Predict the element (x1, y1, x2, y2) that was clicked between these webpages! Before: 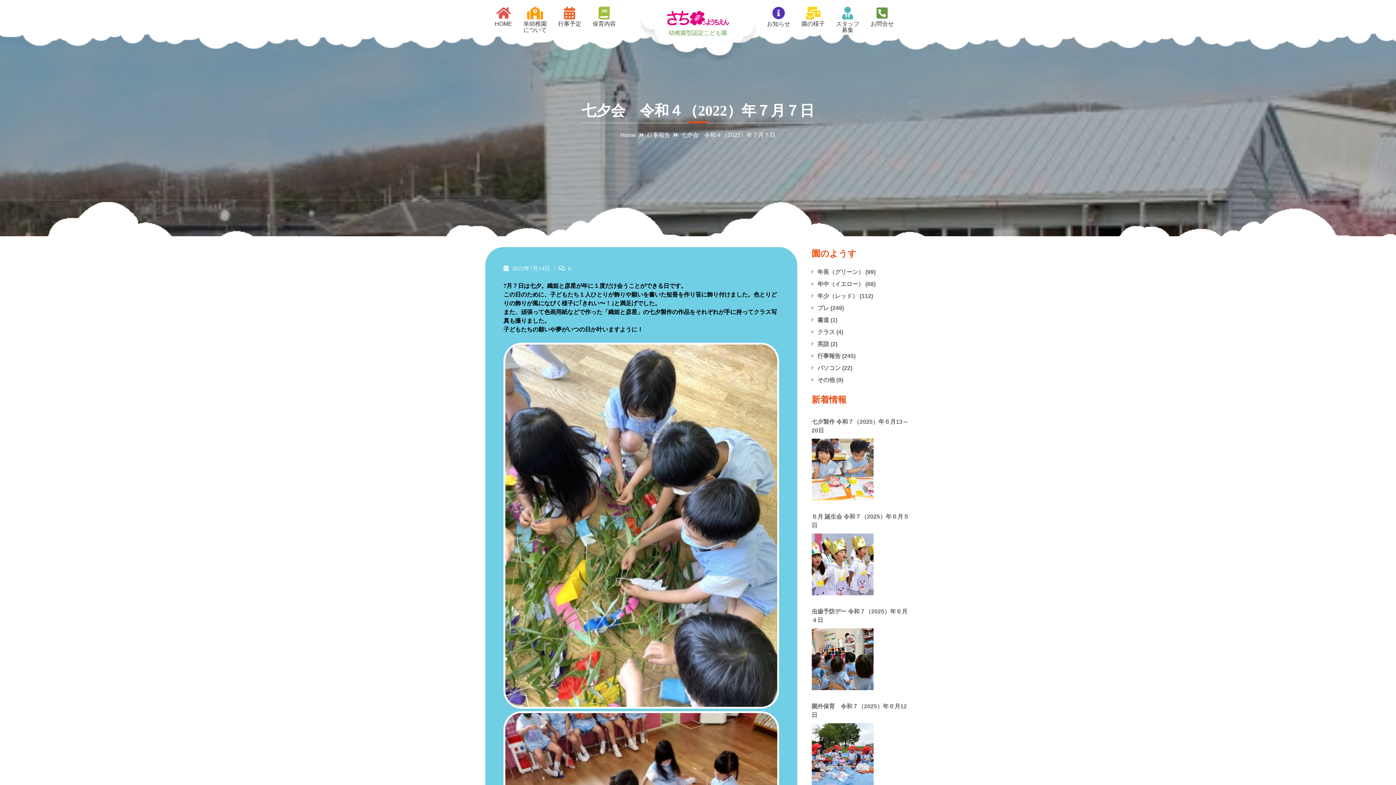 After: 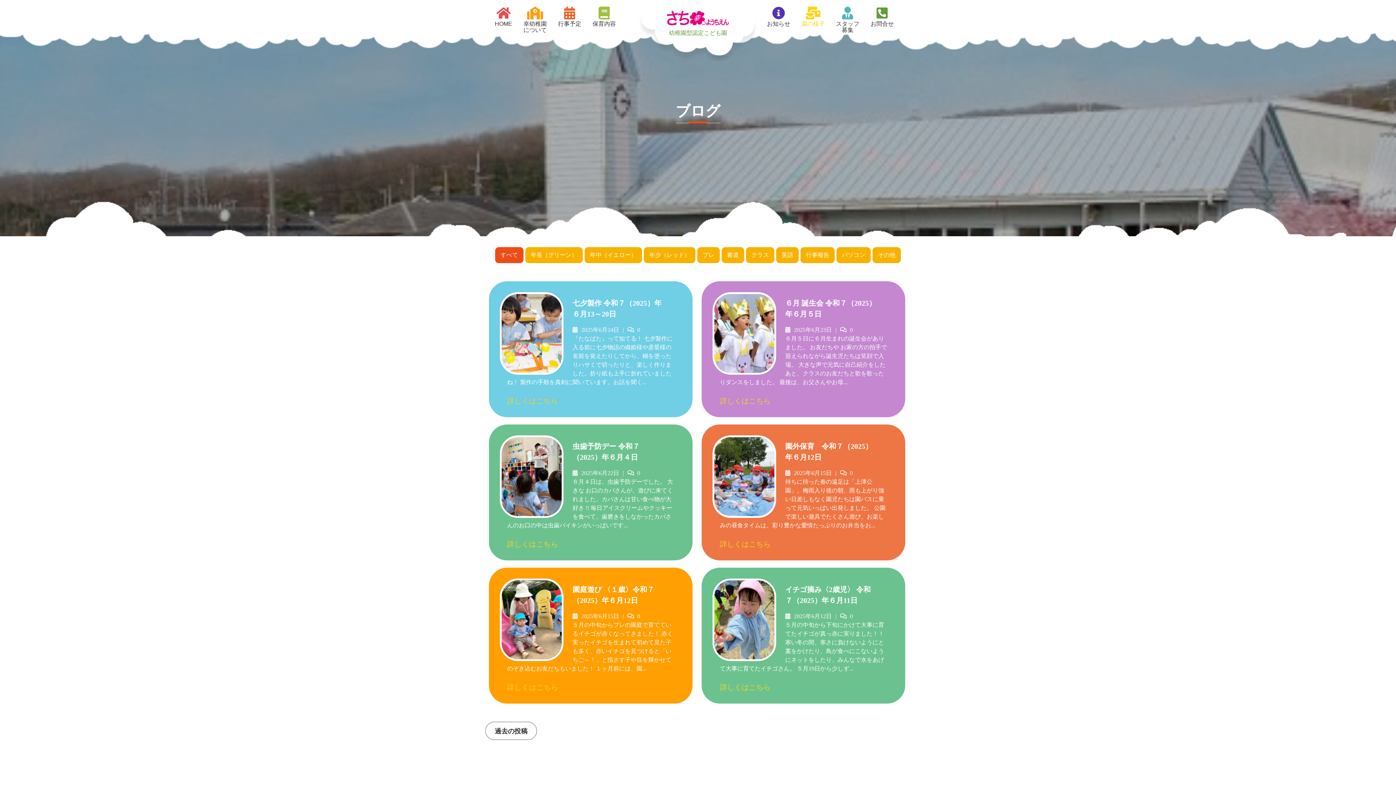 Action: label: 園の様子 bbox: (801, 4, 825, 26)